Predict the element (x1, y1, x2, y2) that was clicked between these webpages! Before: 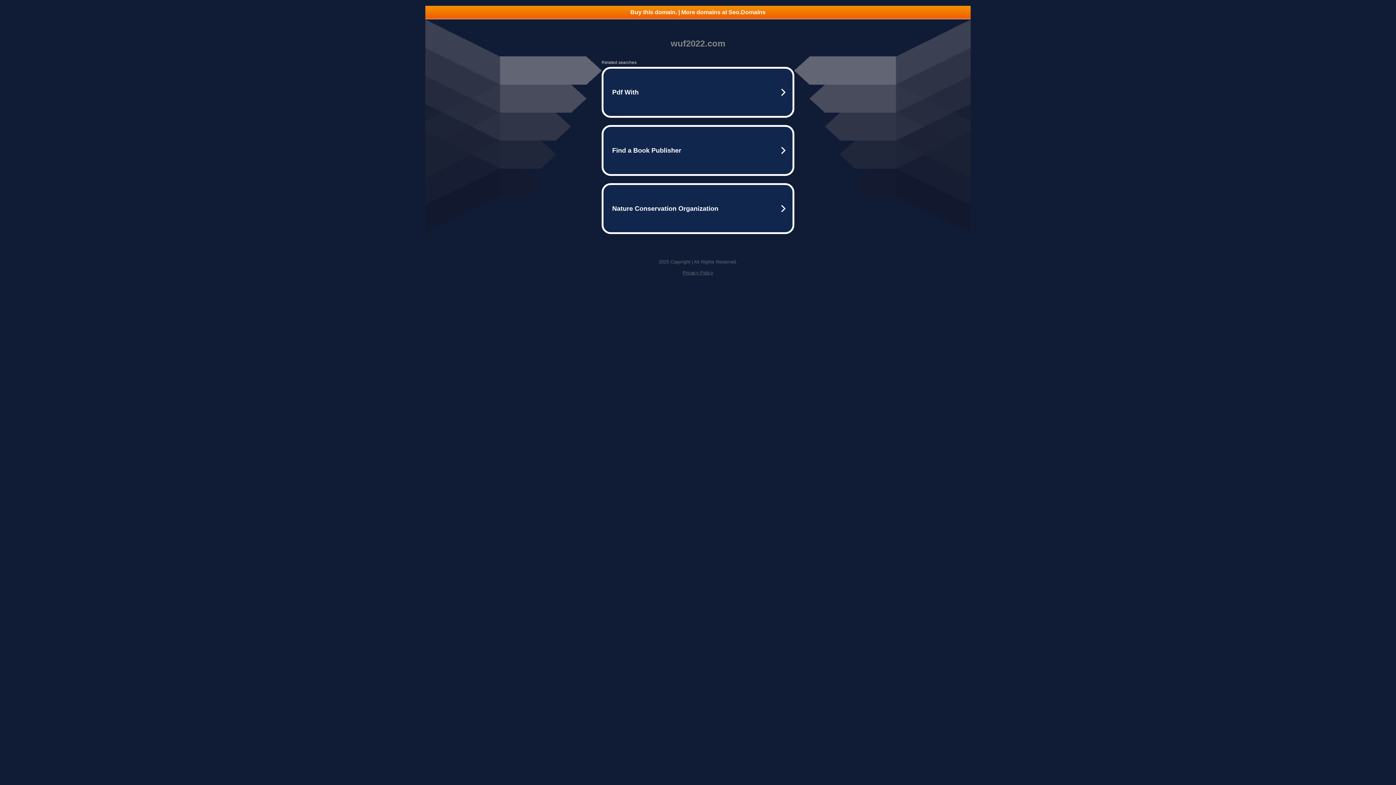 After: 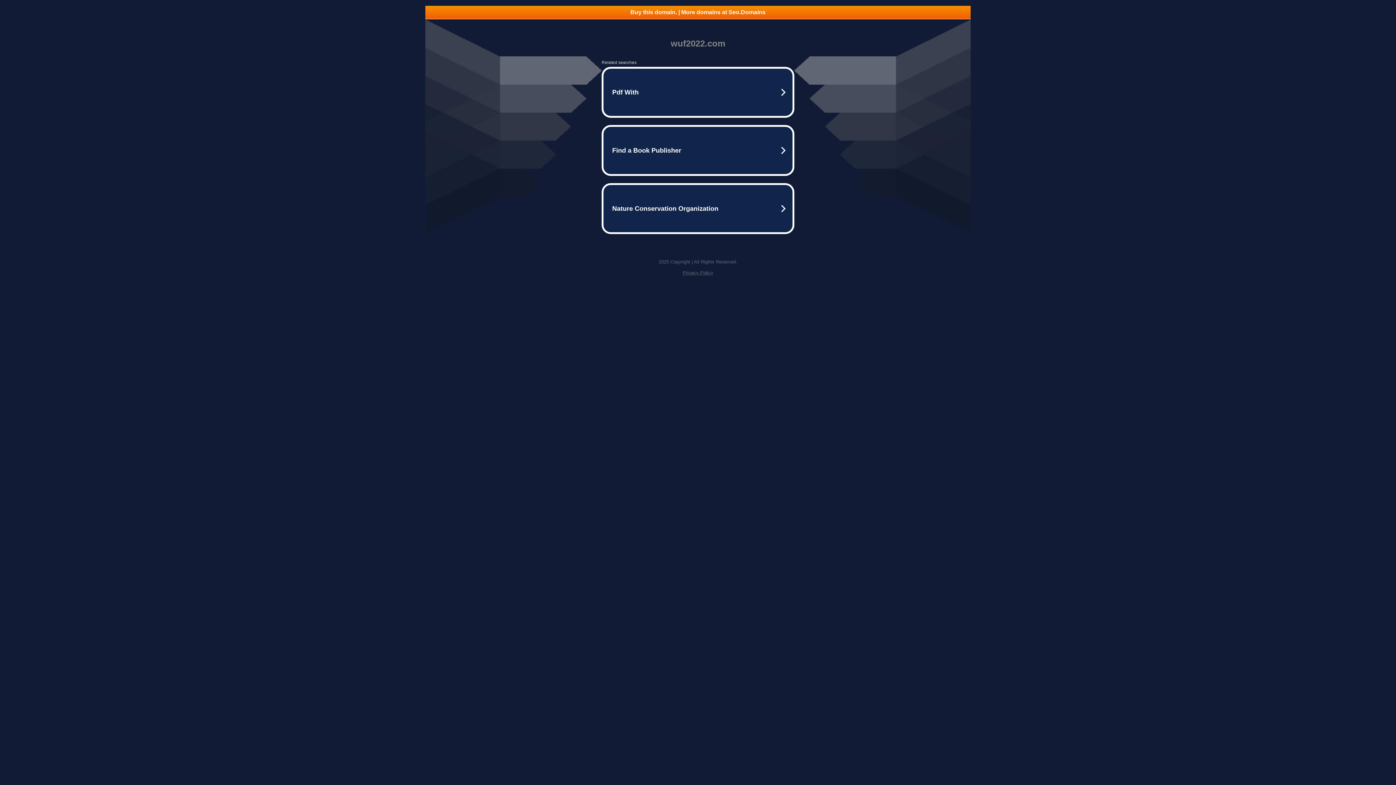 Action: label: Buy this domain. | More domains at Seo.Domains bbox: (425, 5, 970, 18)